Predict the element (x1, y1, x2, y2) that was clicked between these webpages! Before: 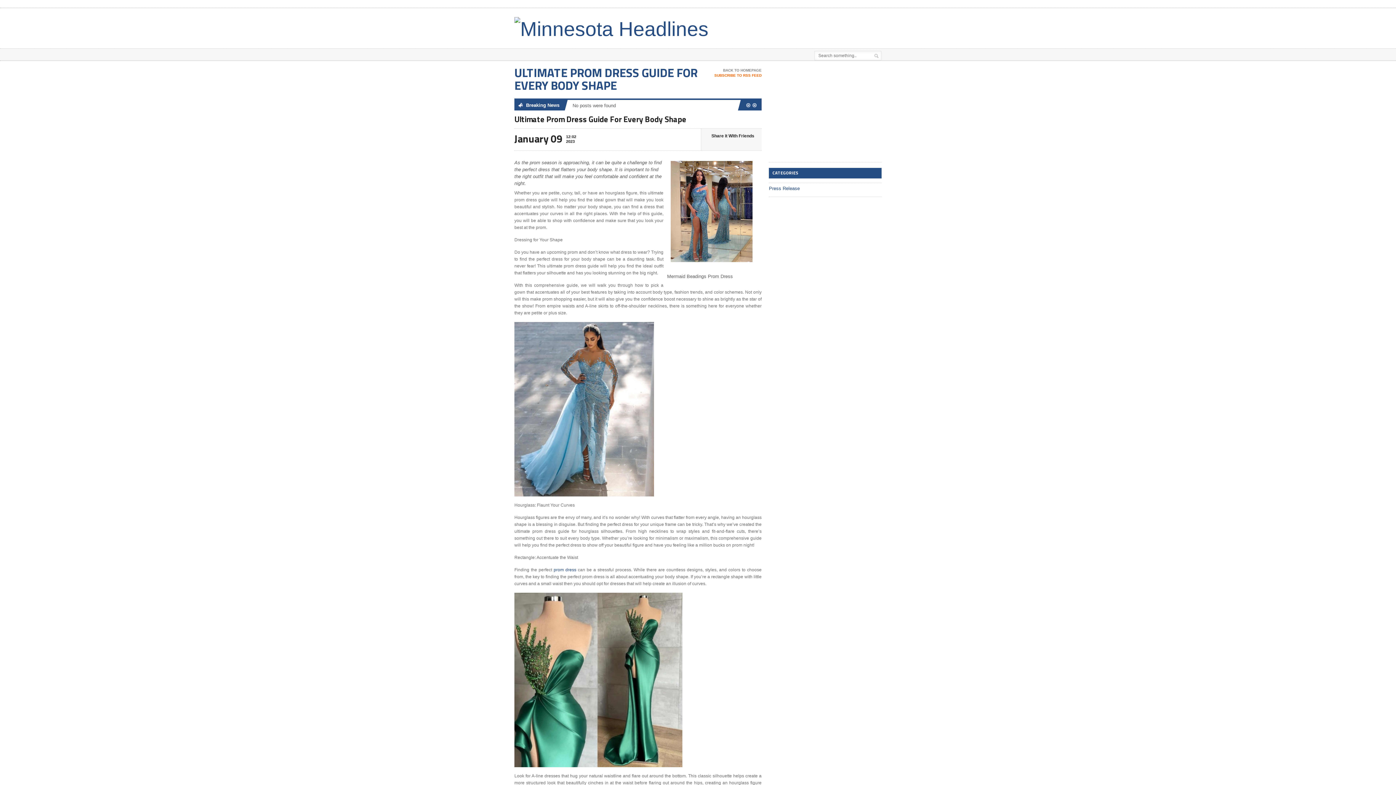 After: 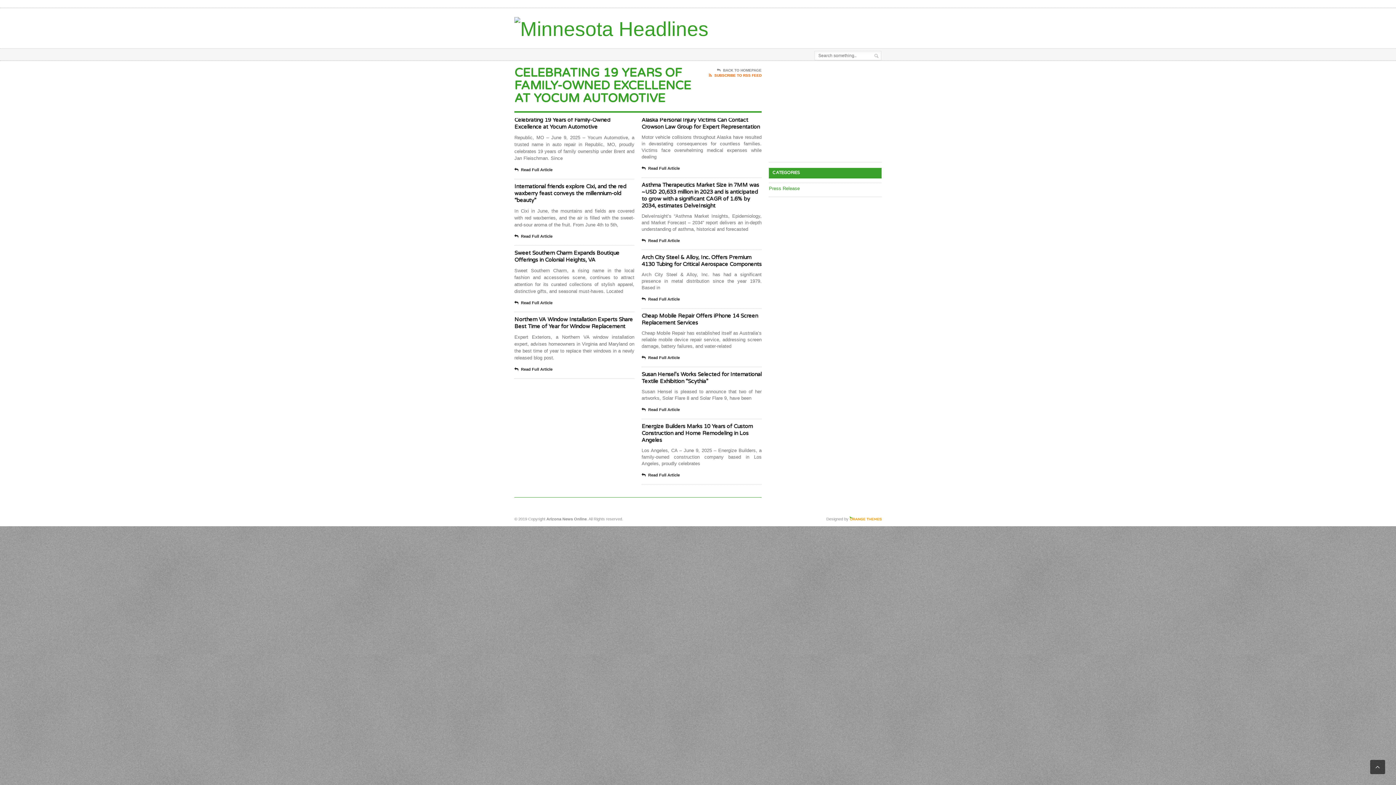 Action: bbox: (712, 68, 761, 73) label: BACK TO HOMEPAGE